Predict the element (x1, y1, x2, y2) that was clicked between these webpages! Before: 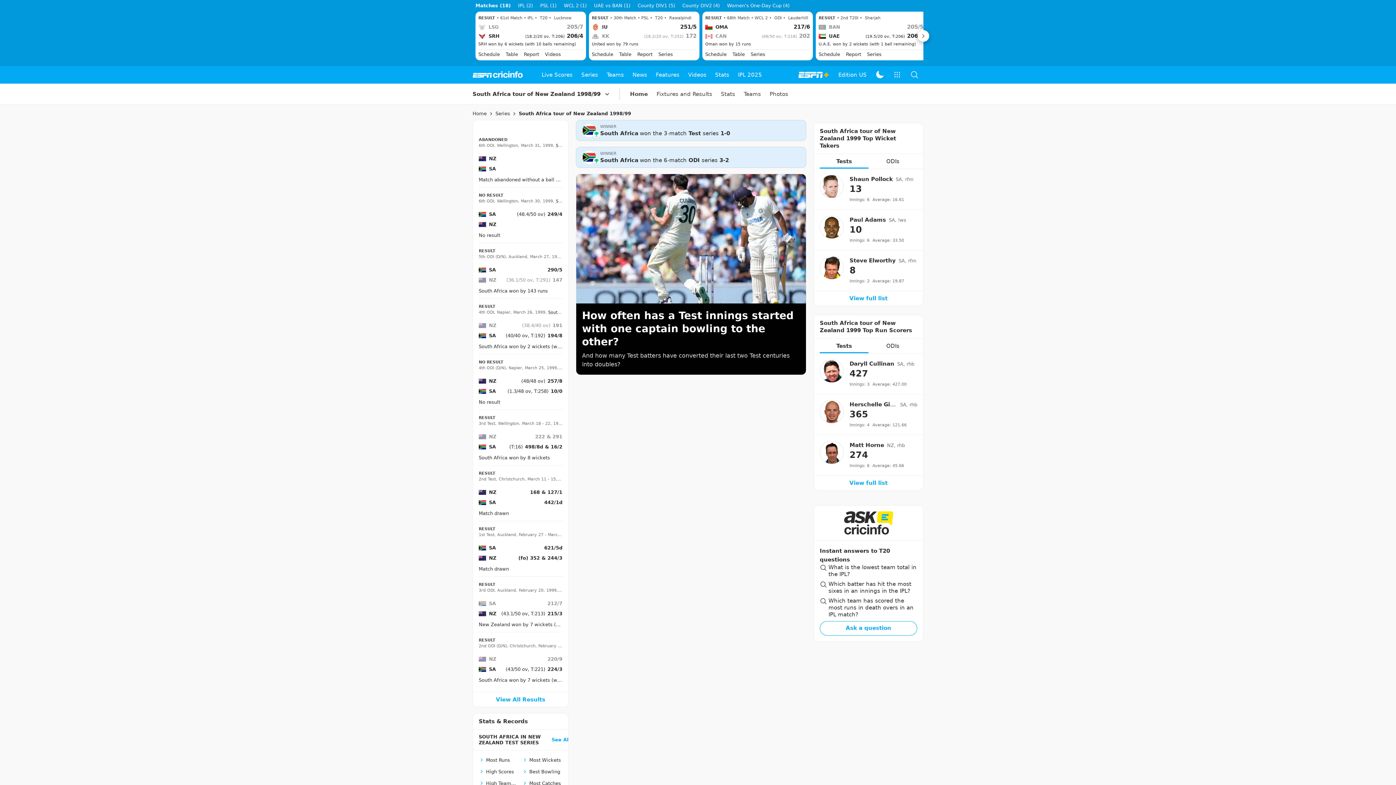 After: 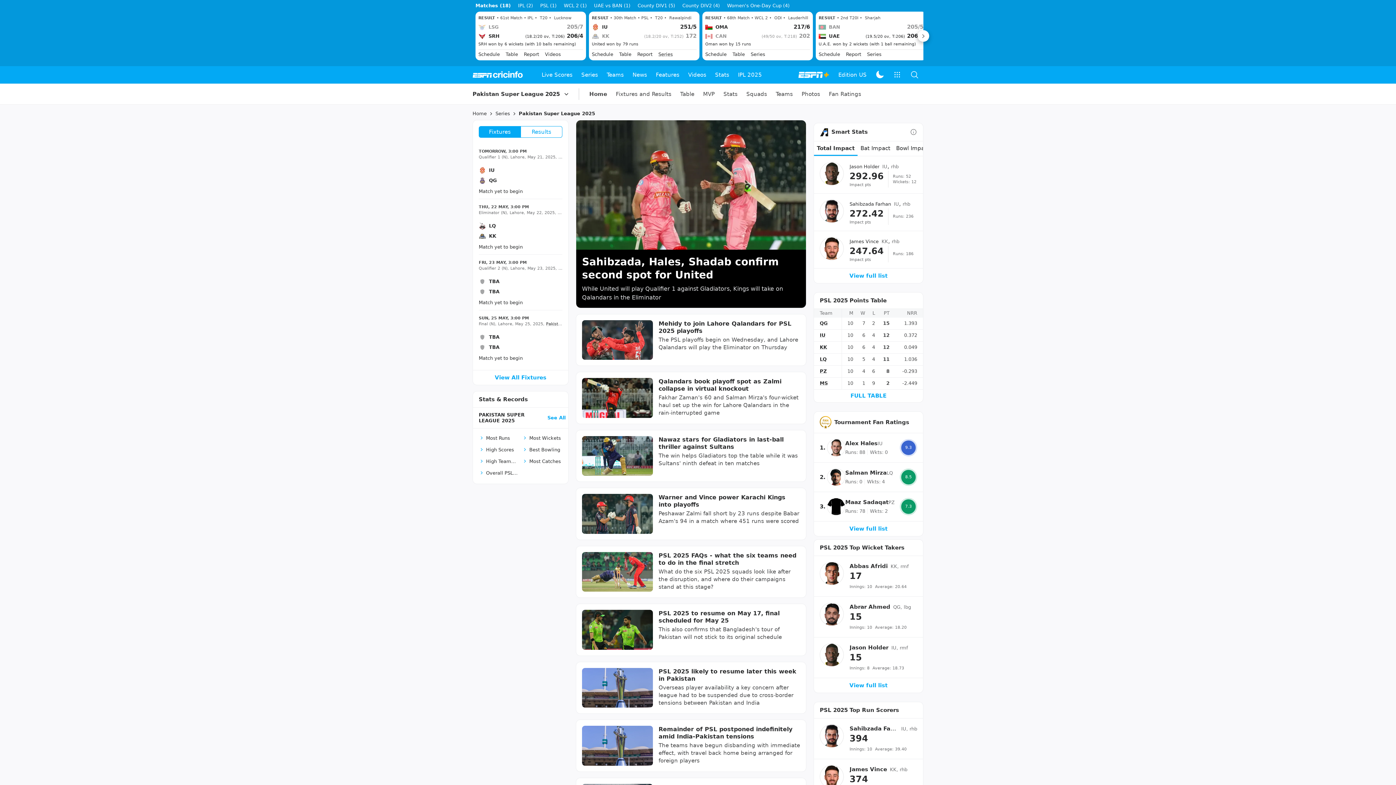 Action: bbox: (658, 51, 673, 57) label: Series